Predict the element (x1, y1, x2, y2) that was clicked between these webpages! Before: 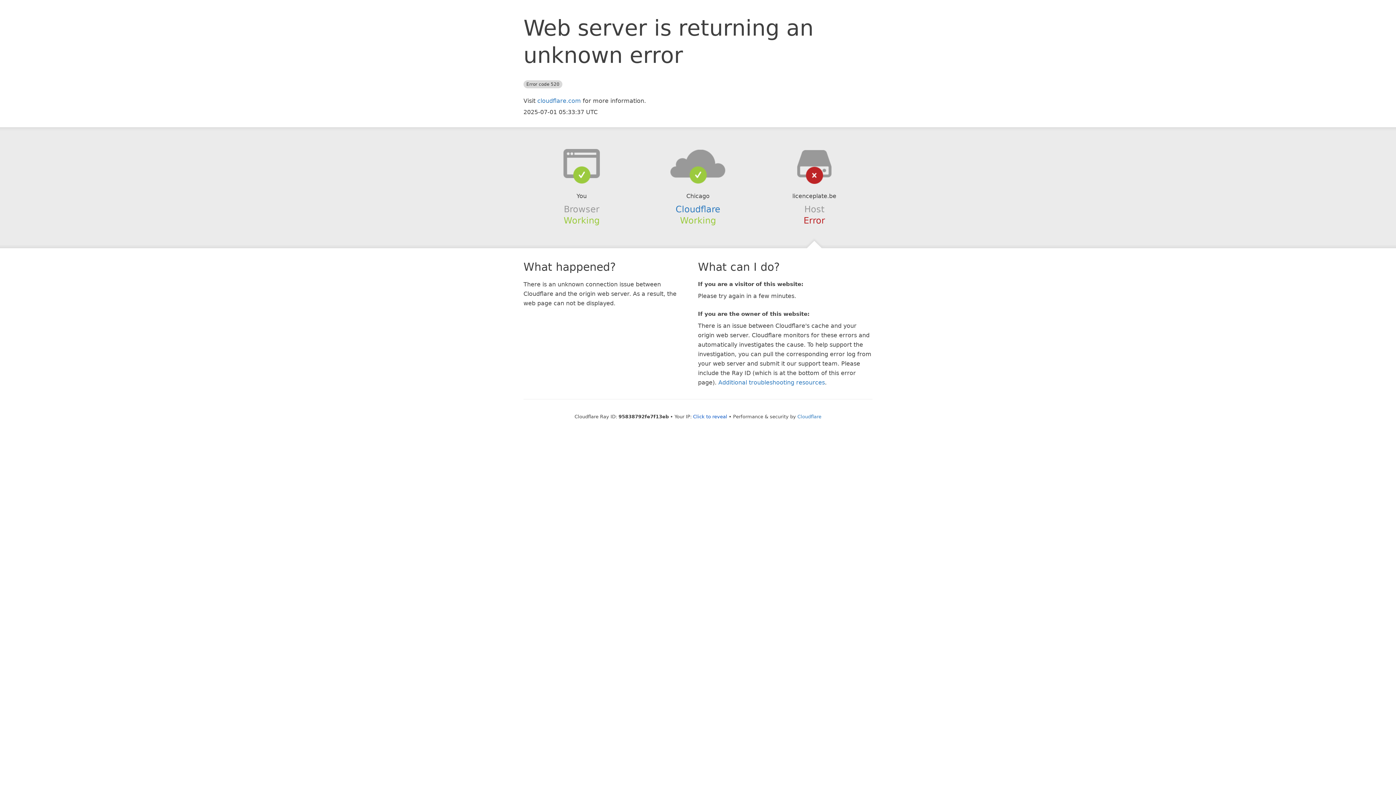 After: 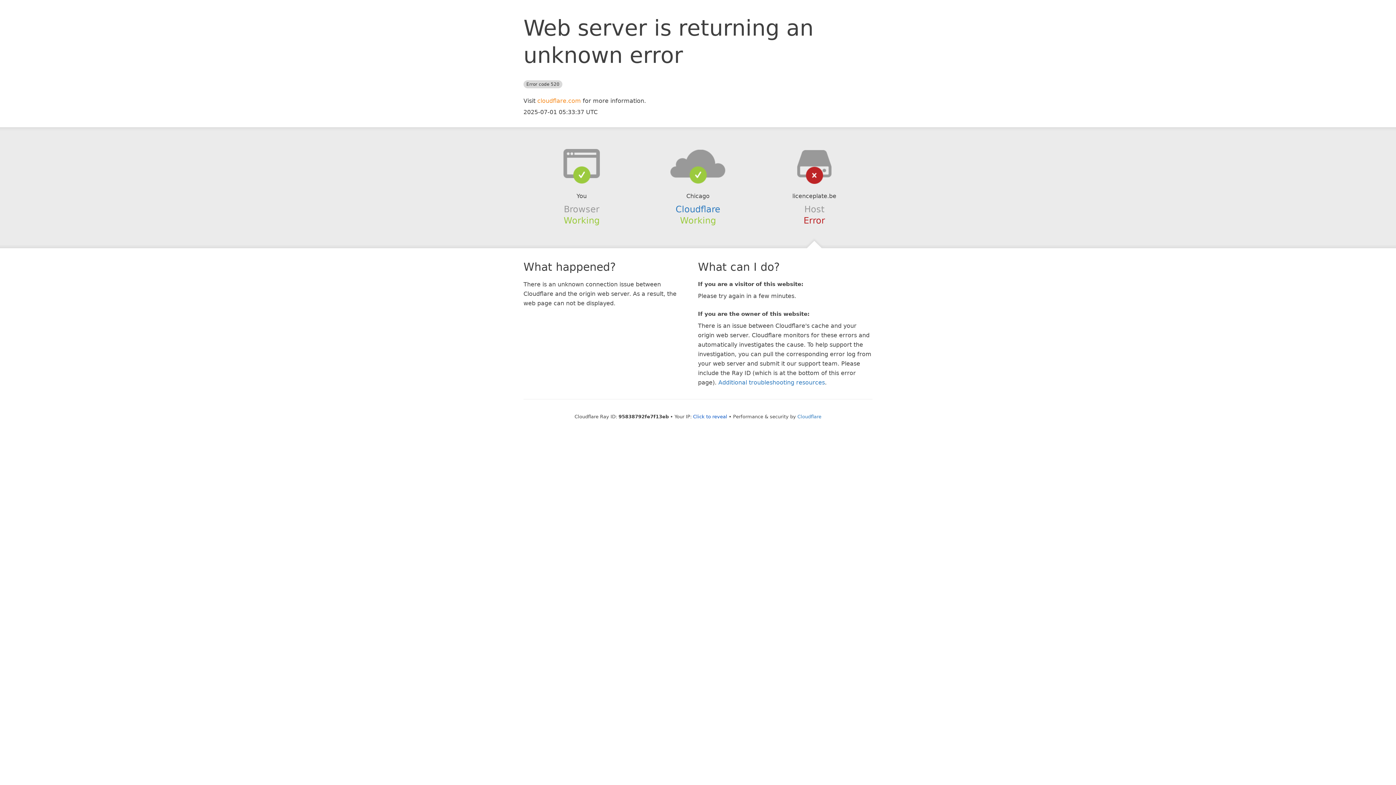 Action: label: cloudflare.com bbox: (537, 97, 581, 104)